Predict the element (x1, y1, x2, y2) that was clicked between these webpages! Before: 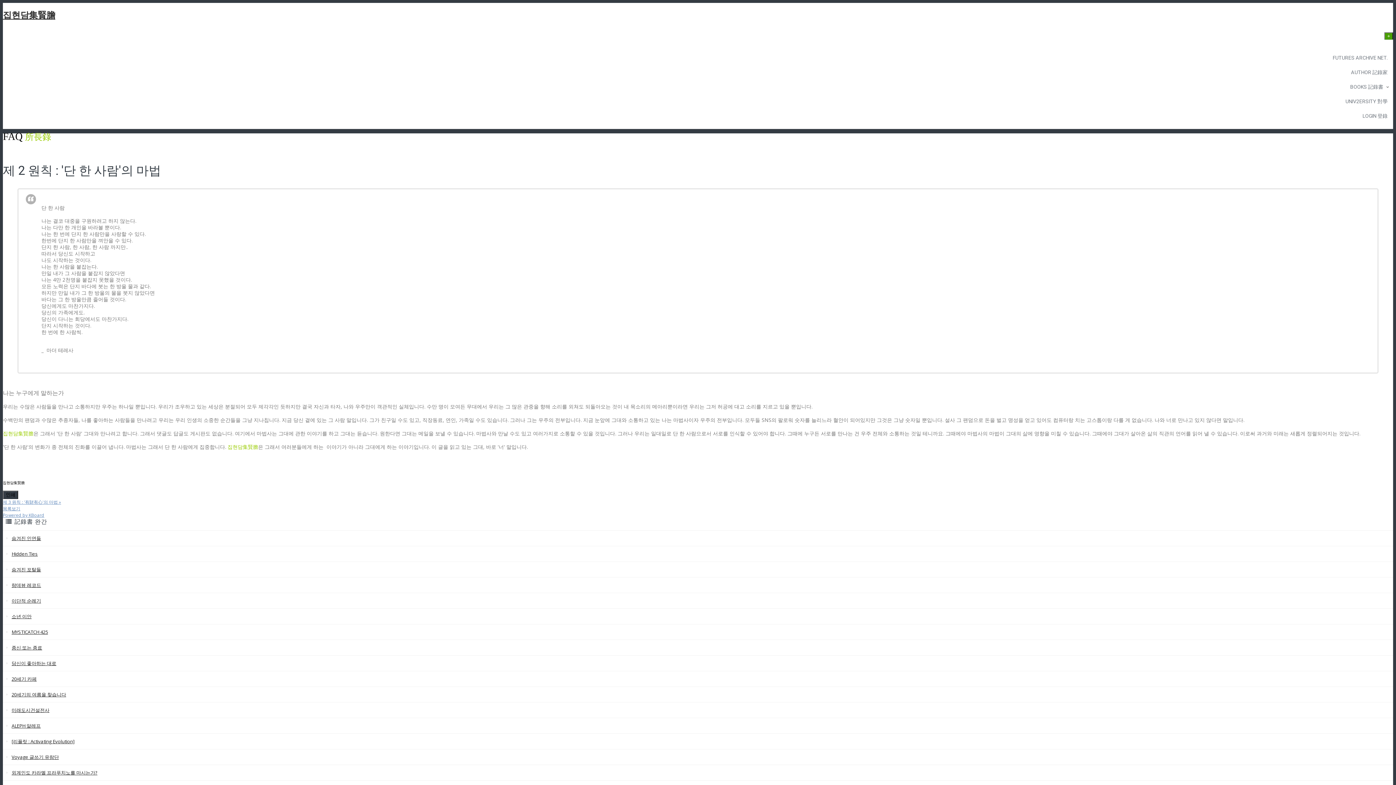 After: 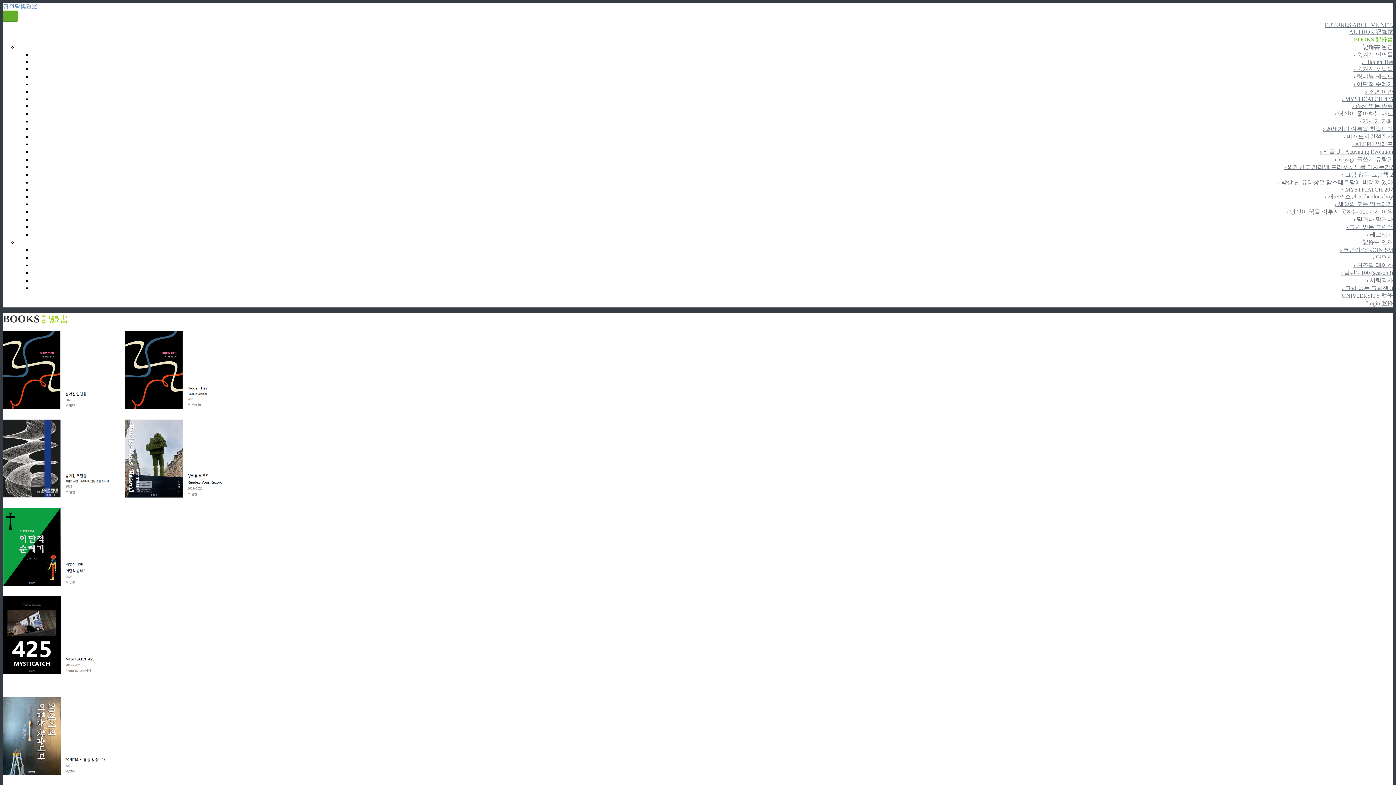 Action: bbox: (2, 79, 1389, 94) label: BOOKS 記錄書